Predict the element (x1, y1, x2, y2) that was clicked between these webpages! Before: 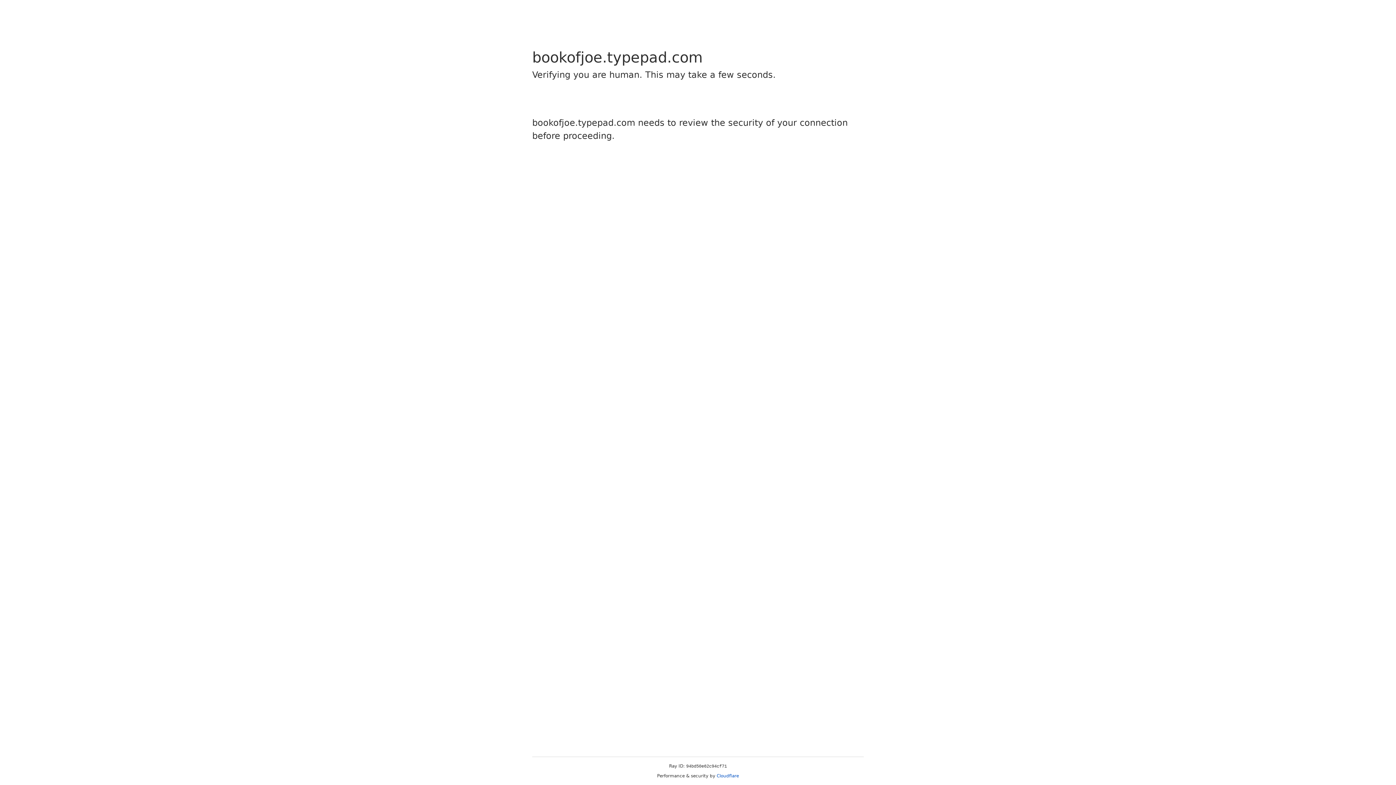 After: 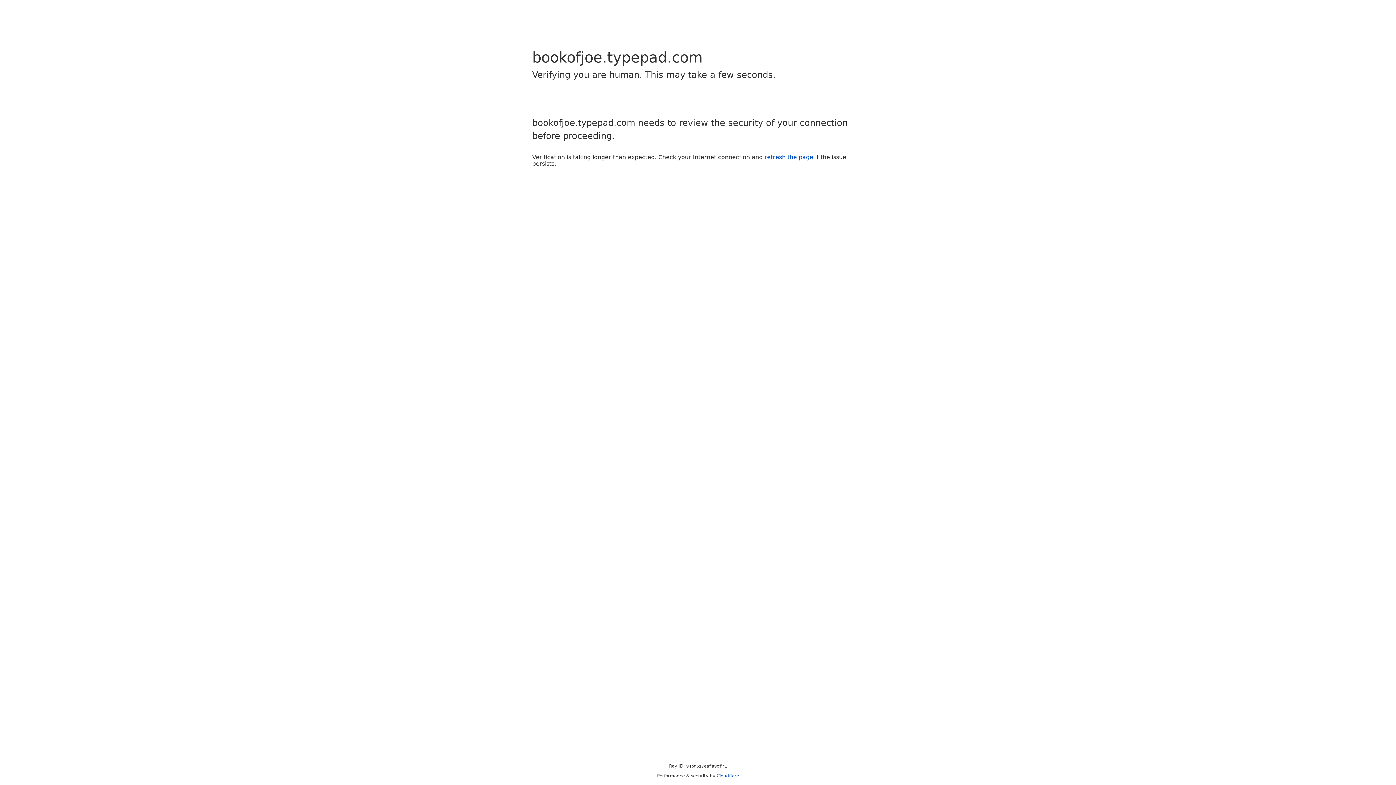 Action: bbox: (716, 773, 739, 778) label: Cloudflare